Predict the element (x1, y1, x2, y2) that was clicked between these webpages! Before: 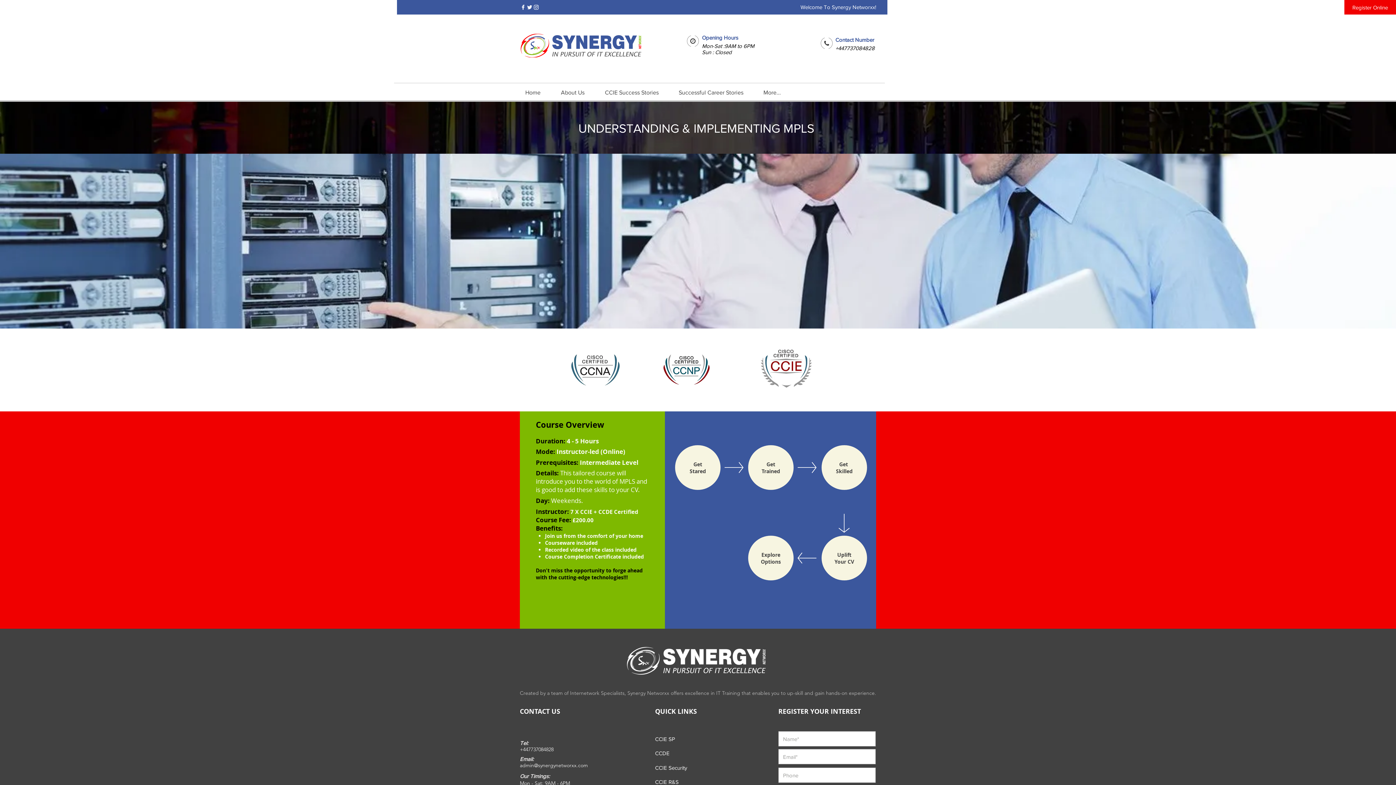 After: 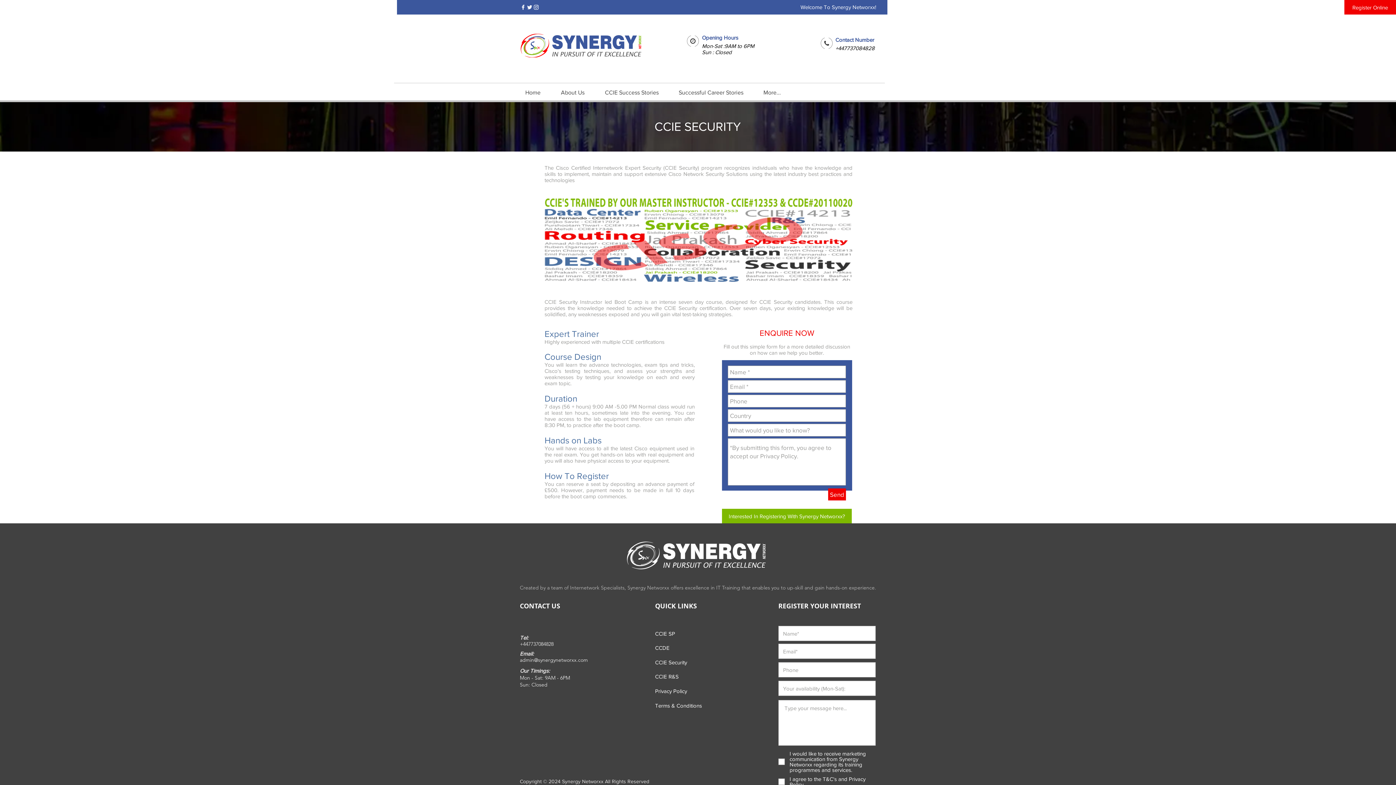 Action: bbox: (655, 760, 706, 775) label: CCIE Security